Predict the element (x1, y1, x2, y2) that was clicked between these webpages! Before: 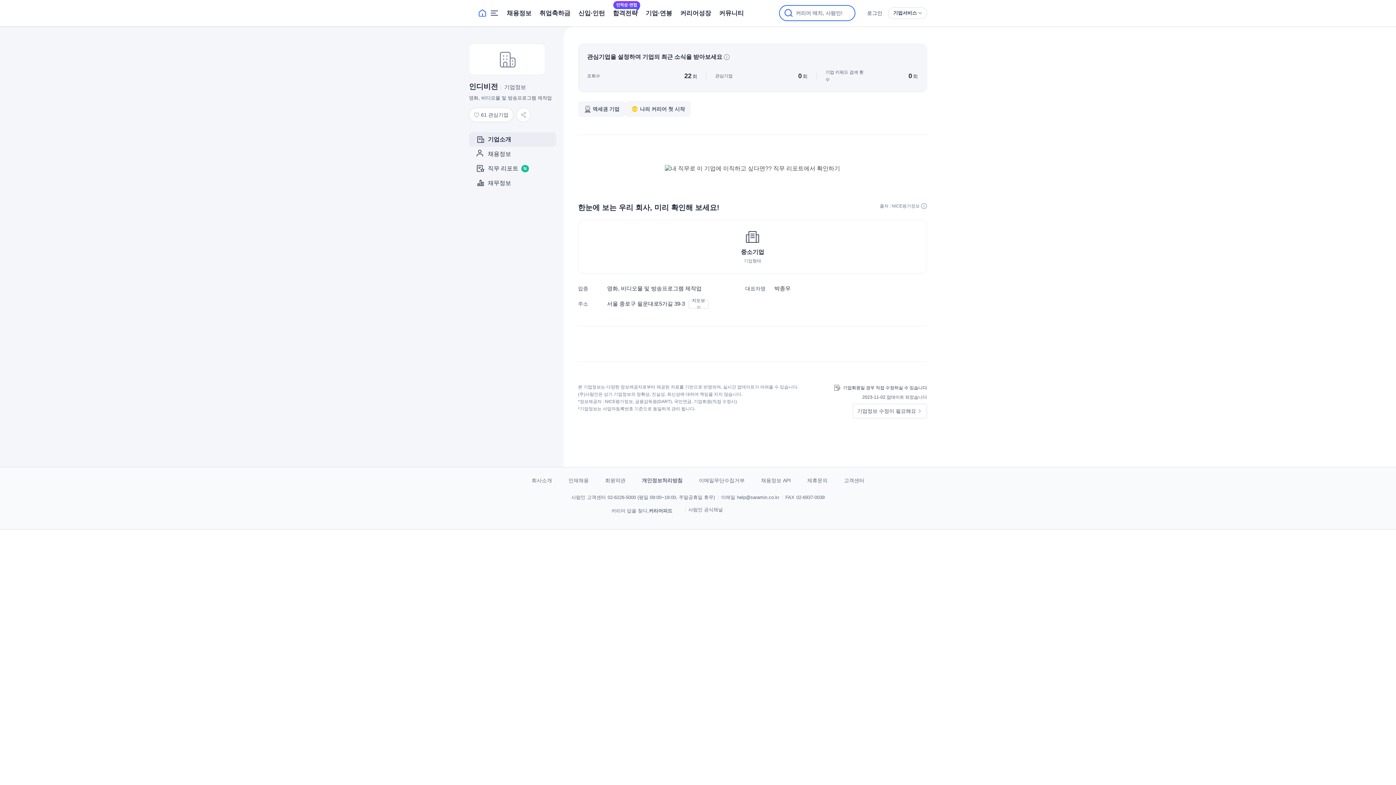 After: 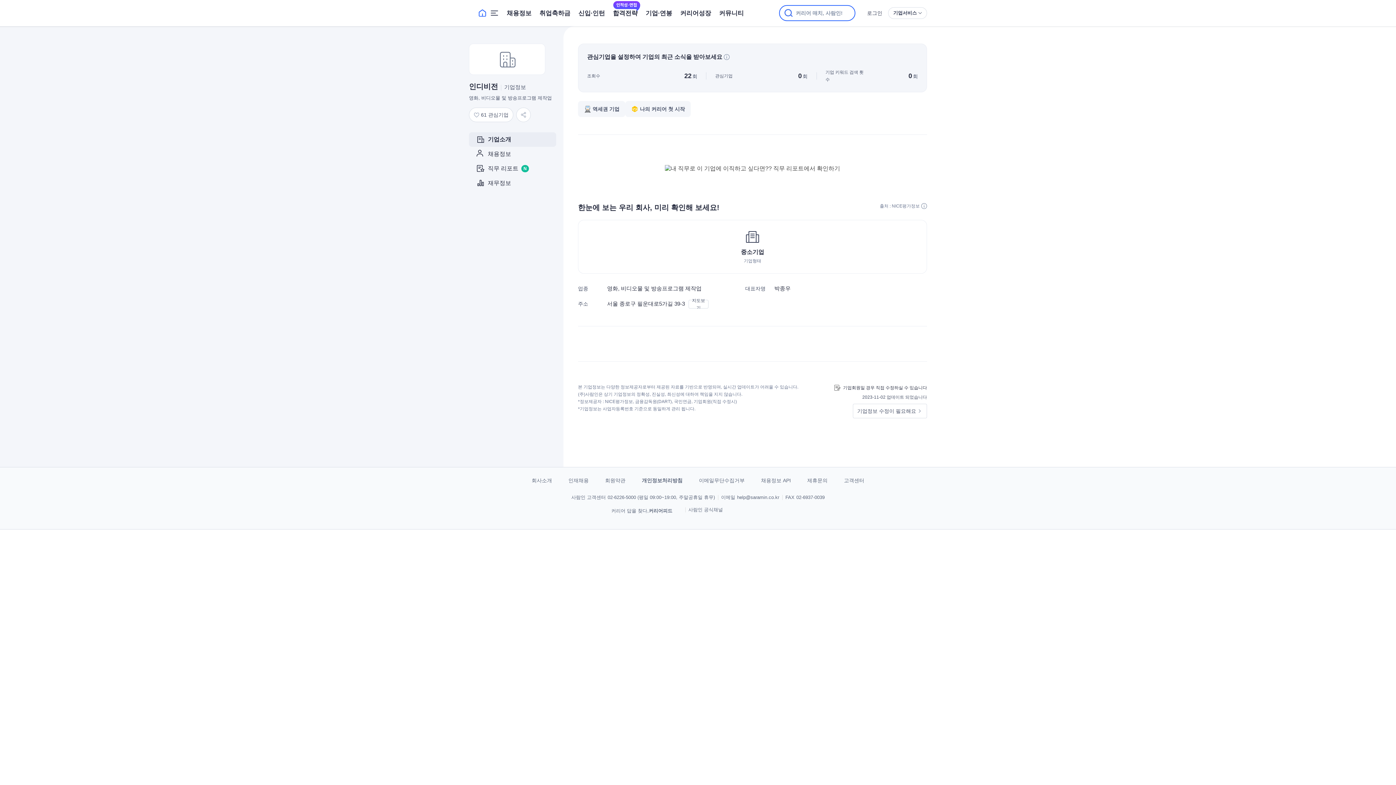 Action: label: 사람인 네이버 포스트 bbox: (750, 505, 758, 514)